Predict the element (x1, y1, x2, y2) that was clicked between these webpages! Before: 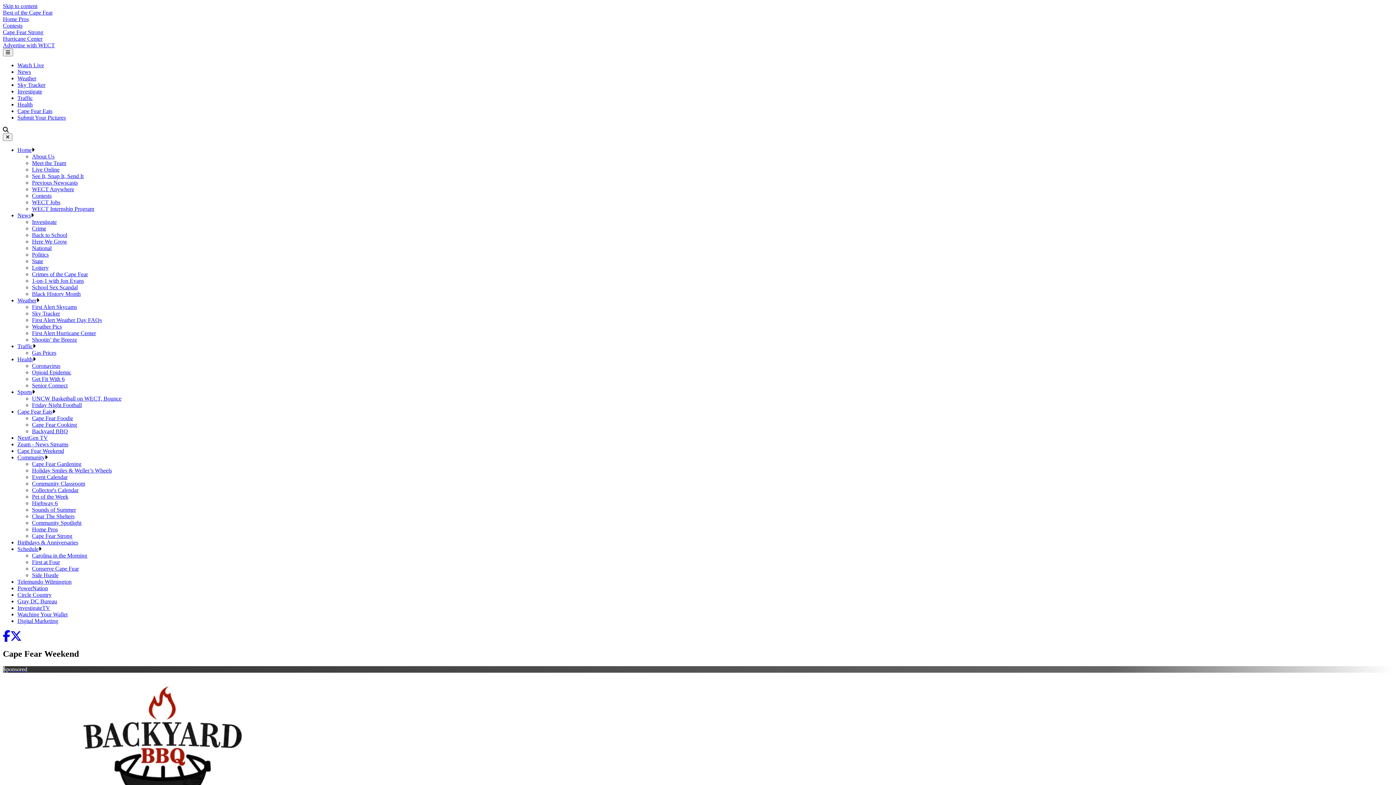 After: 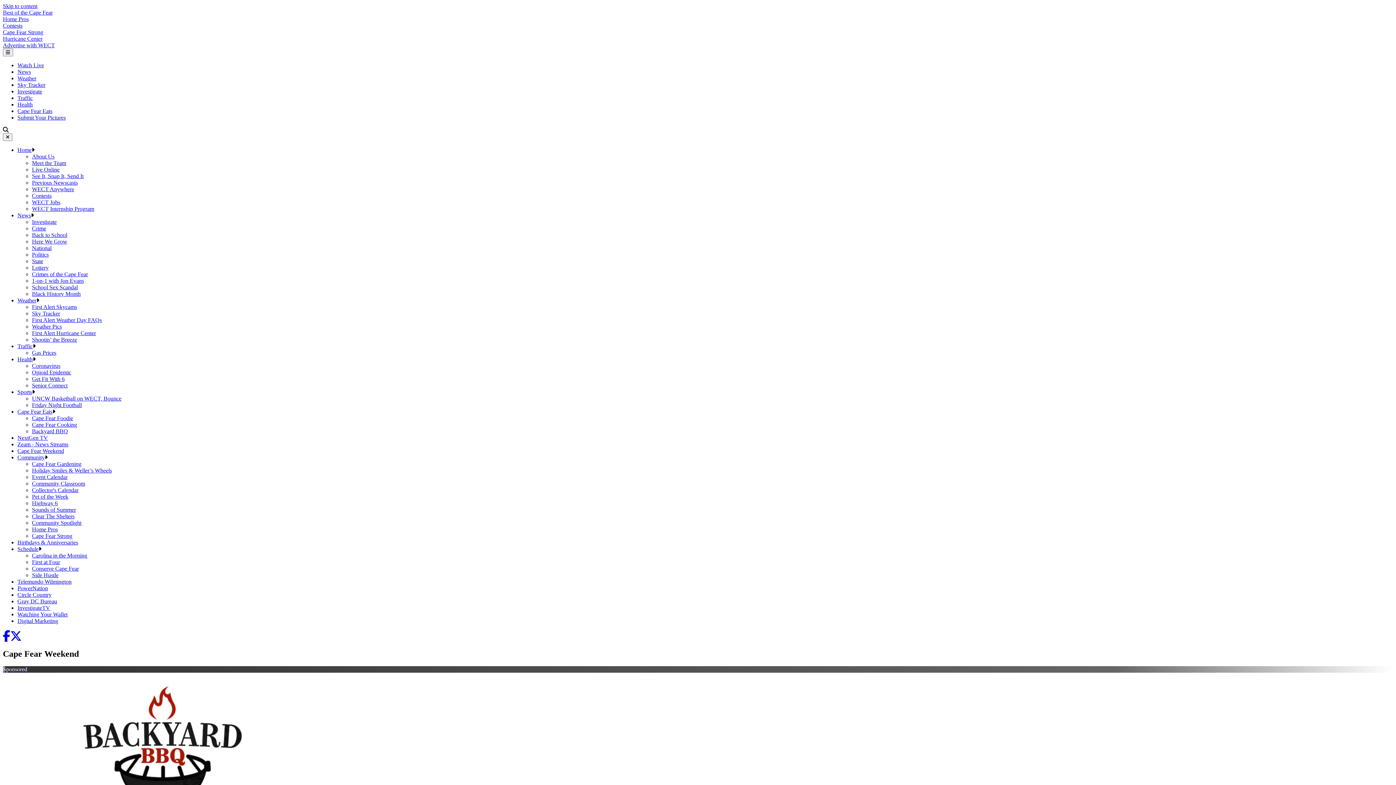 Action: bbox: (17, 578, 71, 585) label: Telemundo Wilmington